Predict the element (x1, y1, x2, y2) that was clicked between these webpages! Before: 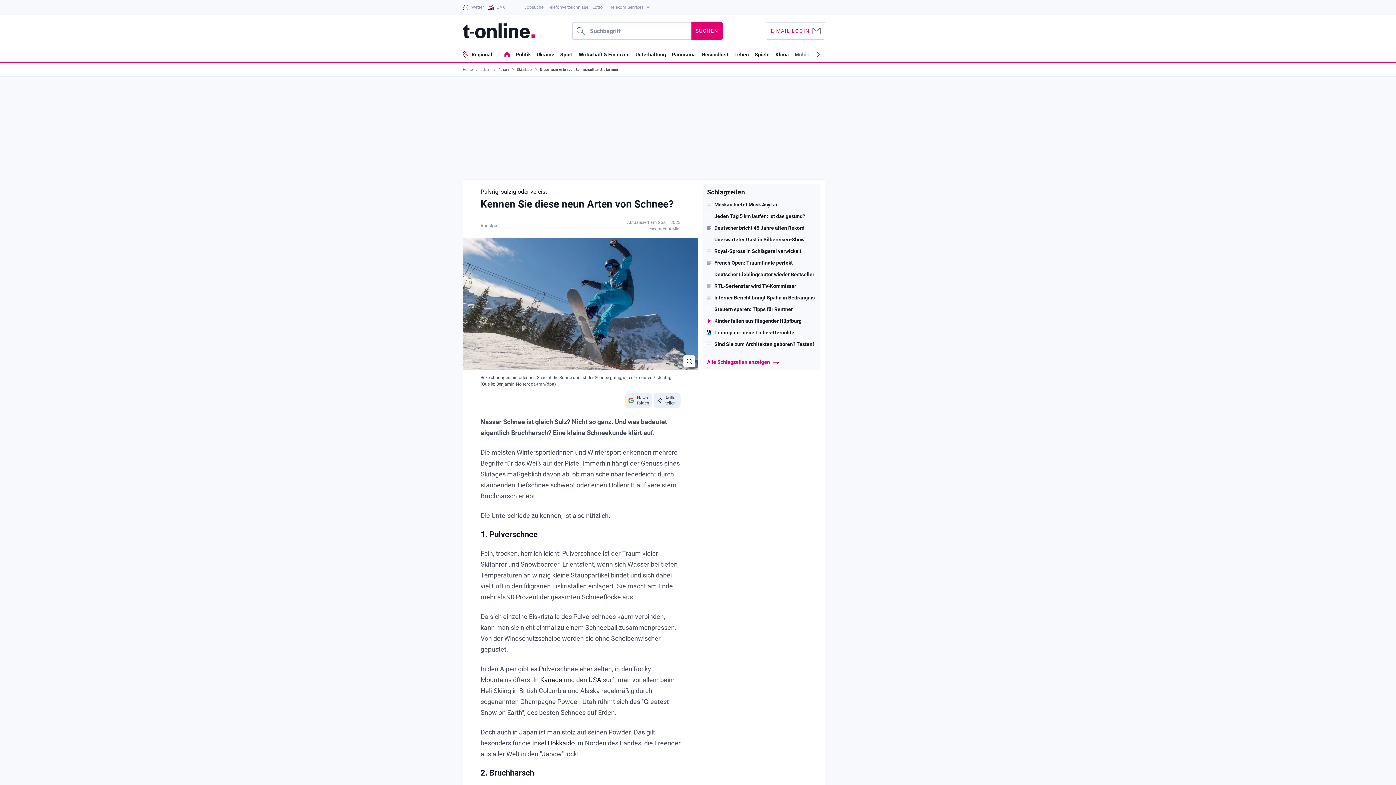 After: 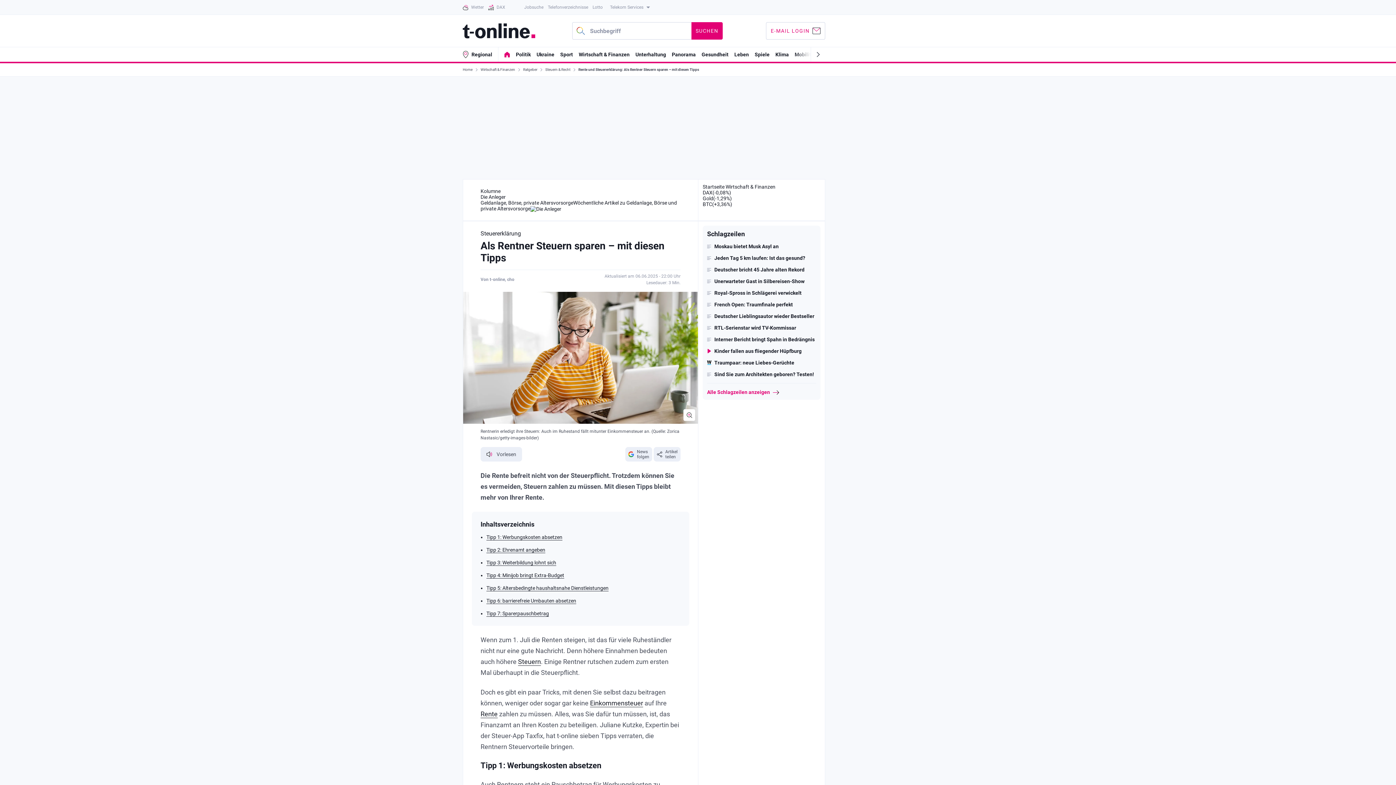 Action: label: Steuern sparen: Tipps für Rentner bbox: (707, 306, 816, 312)